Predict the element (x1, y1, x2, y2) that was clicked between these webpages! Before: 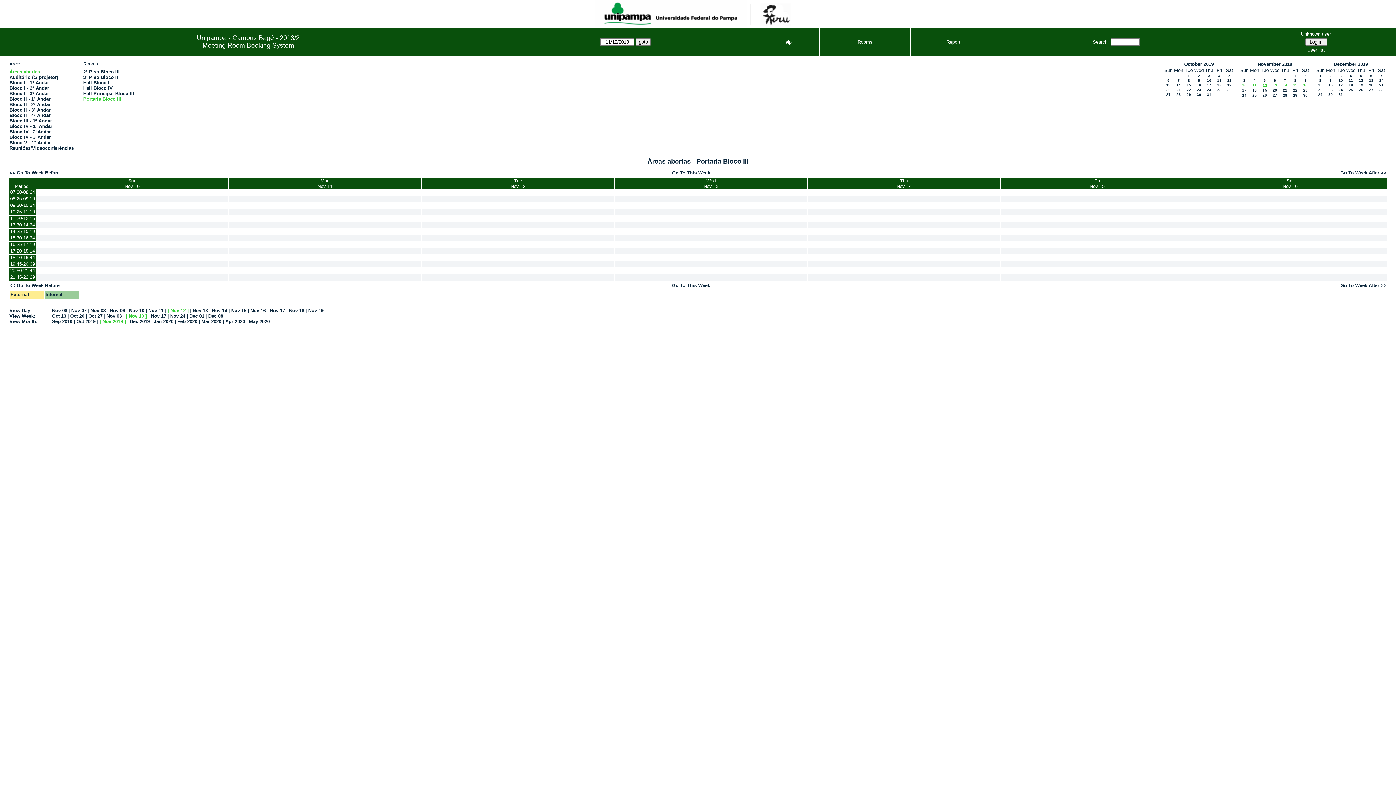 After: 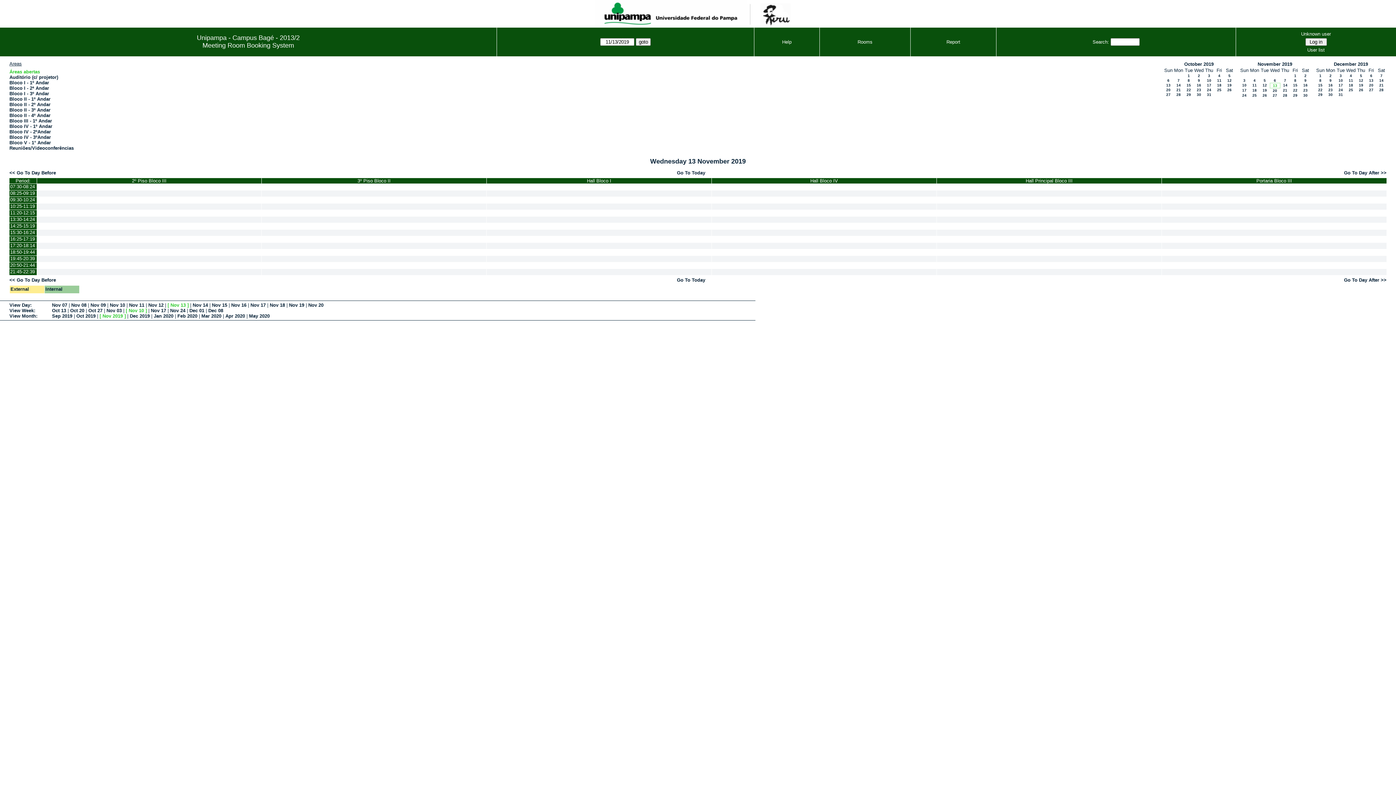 Action: label: Nov 13 bbox: (192, 307, 208, 313)